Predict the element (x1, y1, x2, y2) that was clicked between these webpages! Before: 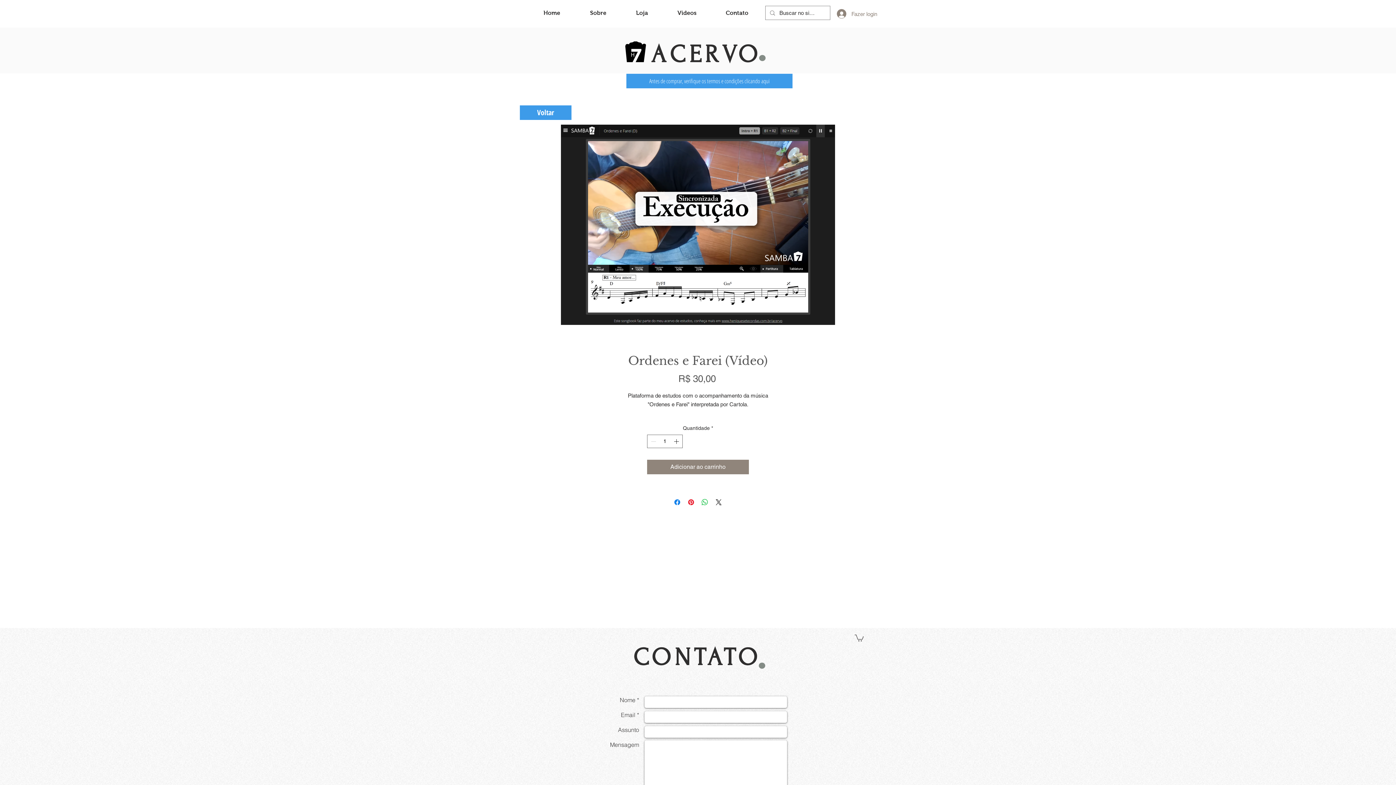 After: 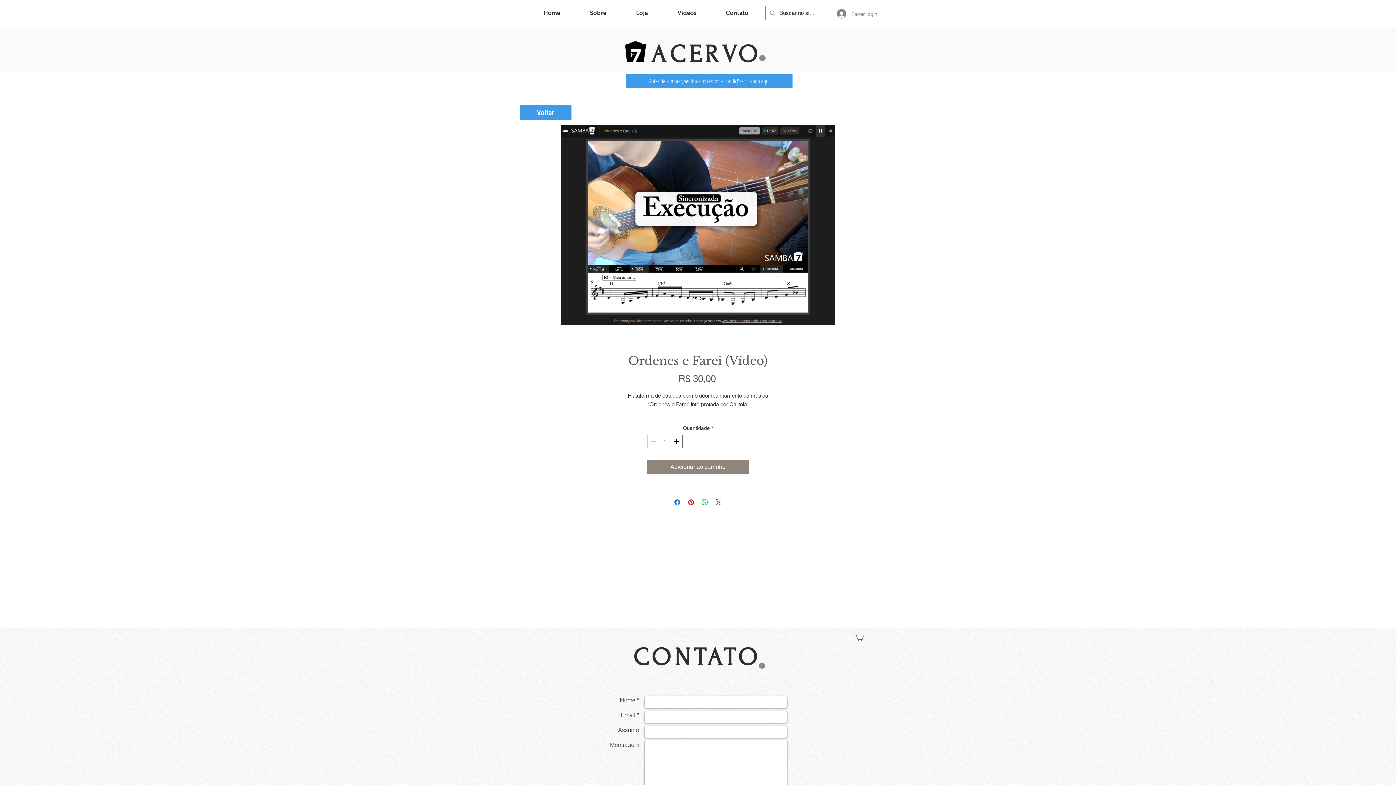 Action: bbox: (714, 498, 723, 506) label: Share on X